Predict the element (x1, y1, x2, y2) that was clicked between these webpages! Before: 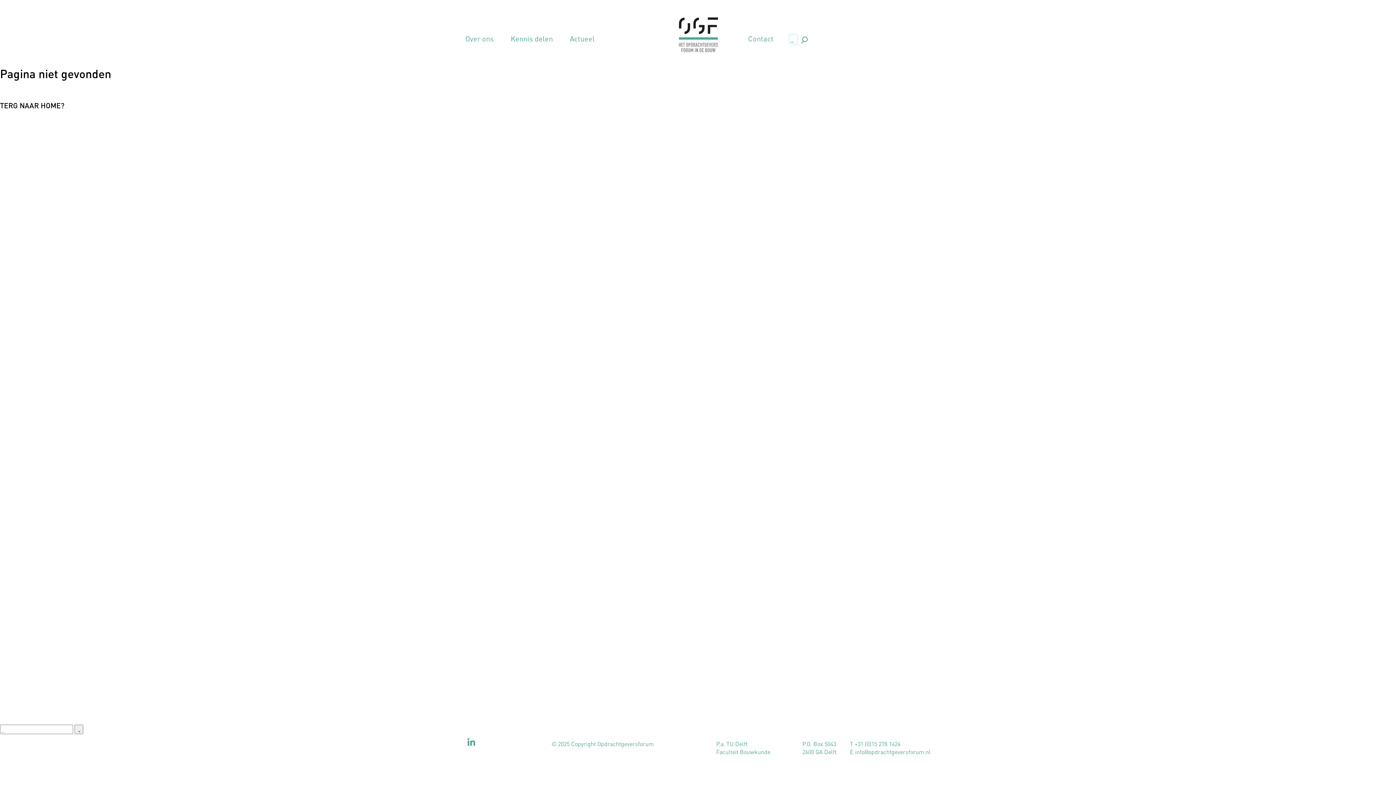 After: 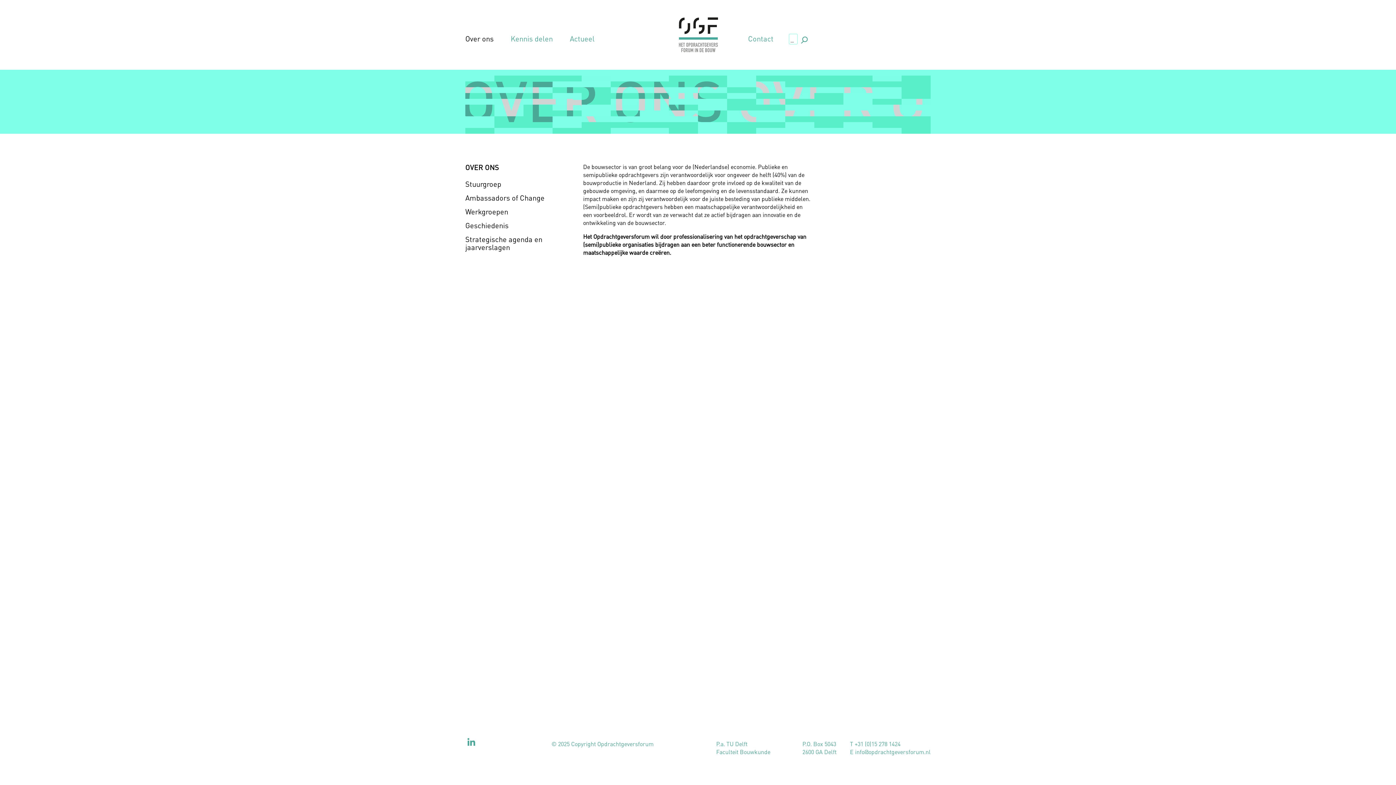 Action: label: Over ons bbox: (465, 34, 493, 42)